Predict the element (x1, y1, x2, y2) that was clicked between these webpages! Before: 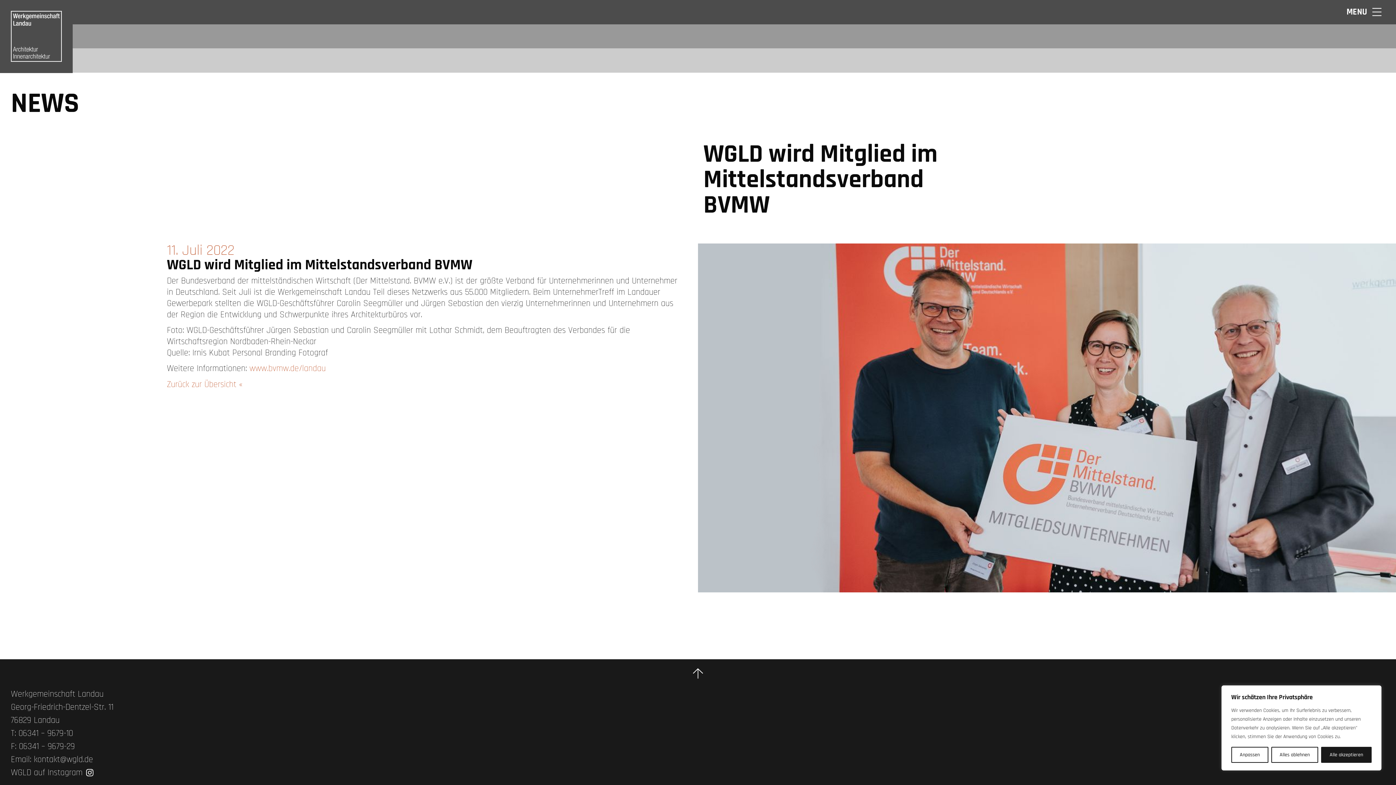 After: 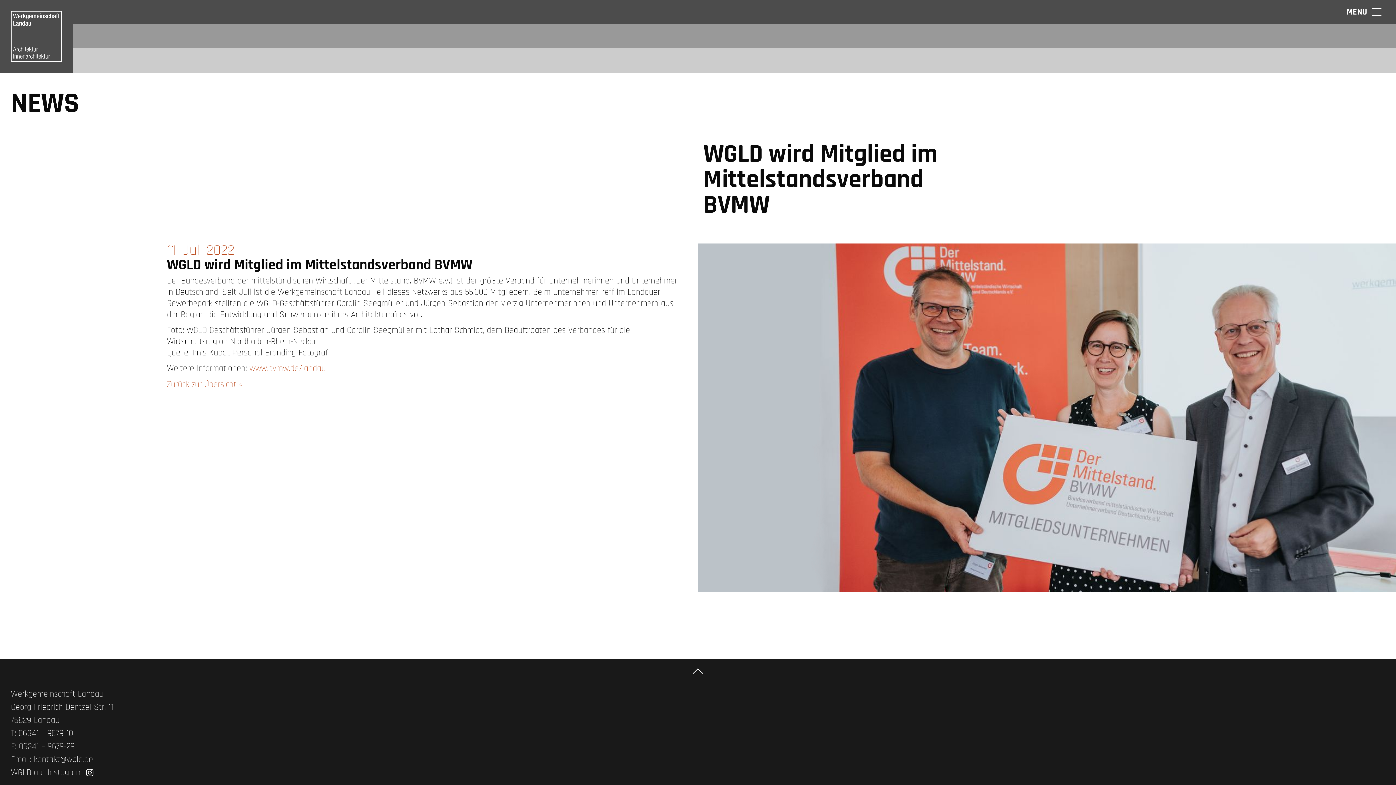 Action: label: Alles ablehnen bbox: (1271, 747, 1318, 763)